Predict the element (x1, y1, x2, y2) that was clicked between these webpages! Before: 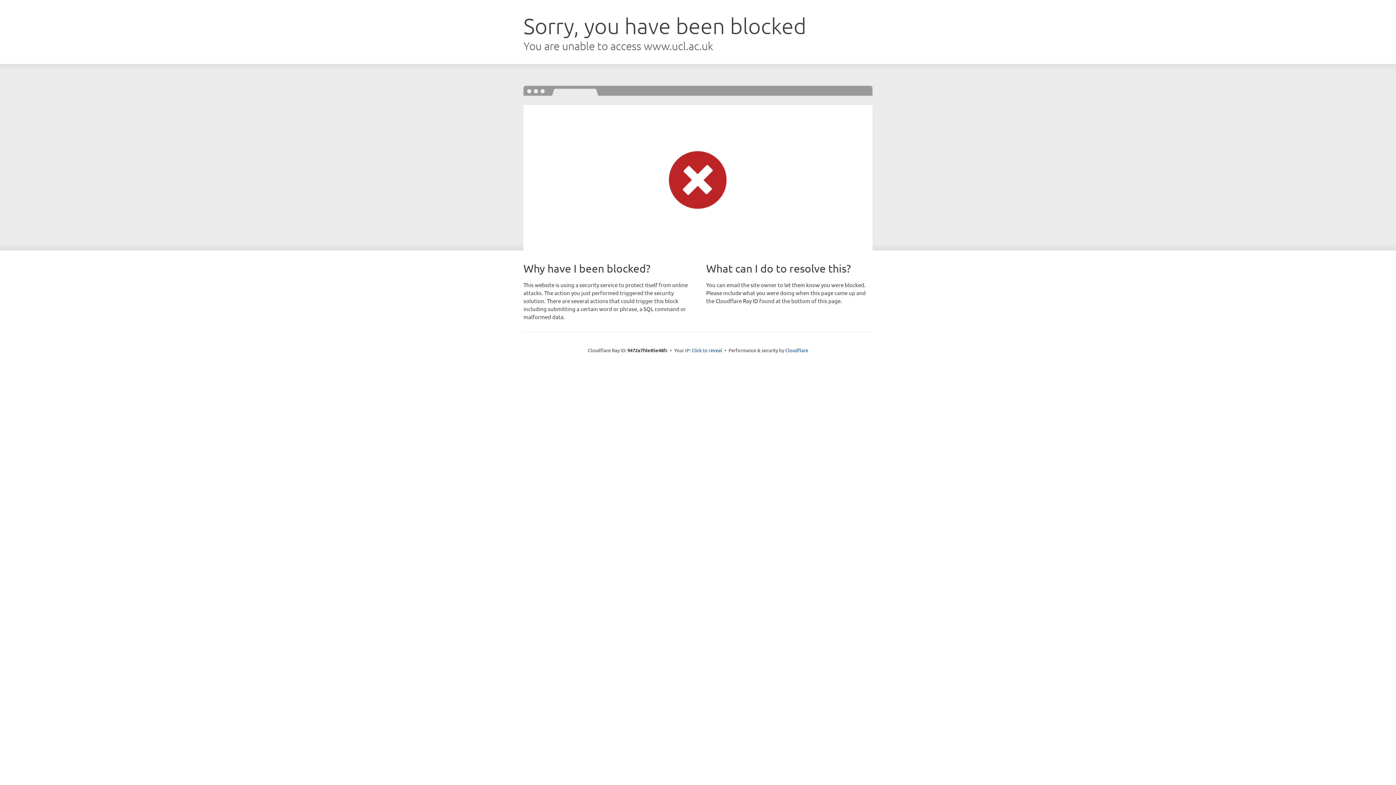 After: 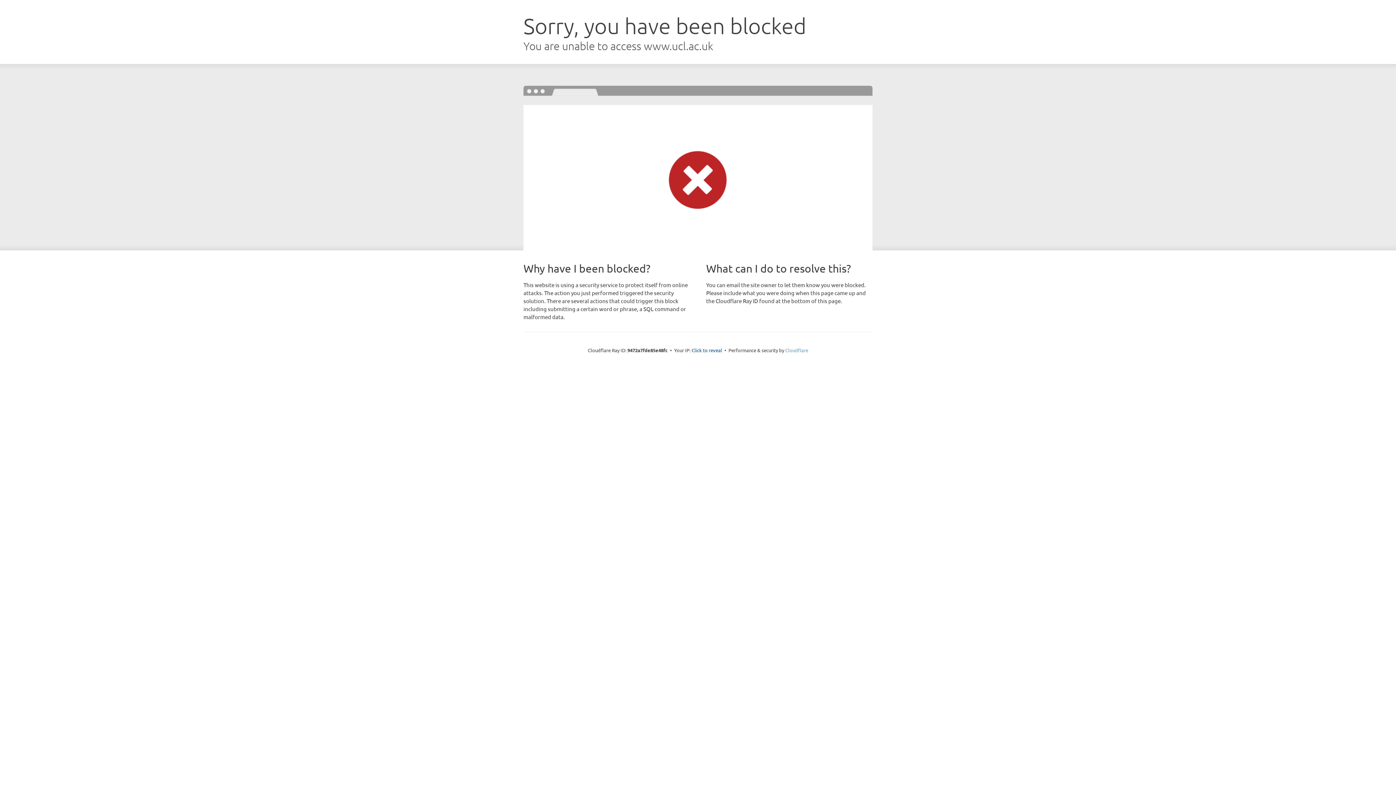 Action: label: Cloudflare bbox: (785, 347, 808, 353)